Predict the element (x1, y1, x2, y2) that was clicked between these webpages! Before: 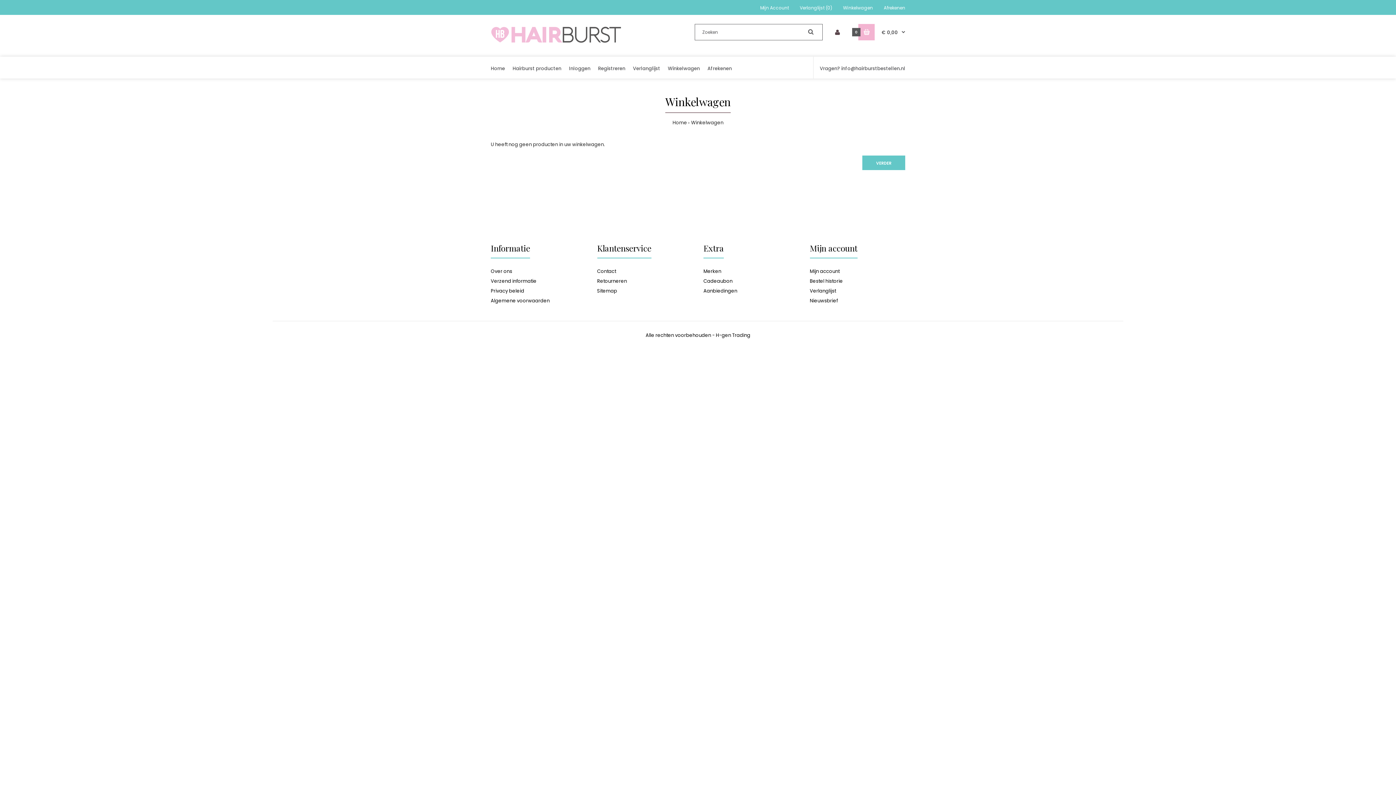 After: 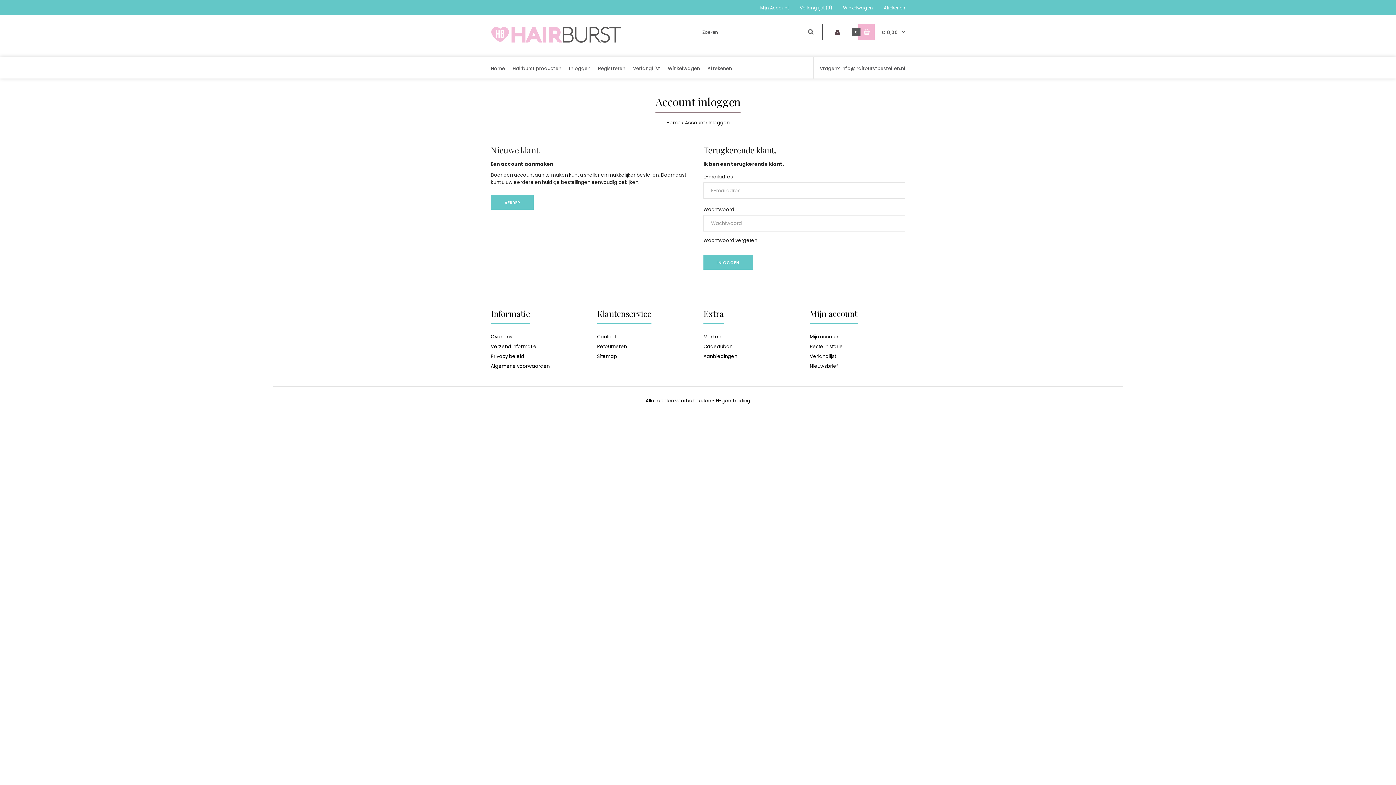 Action: label: Mijn Account bbox: (760, 4, 789, 10)